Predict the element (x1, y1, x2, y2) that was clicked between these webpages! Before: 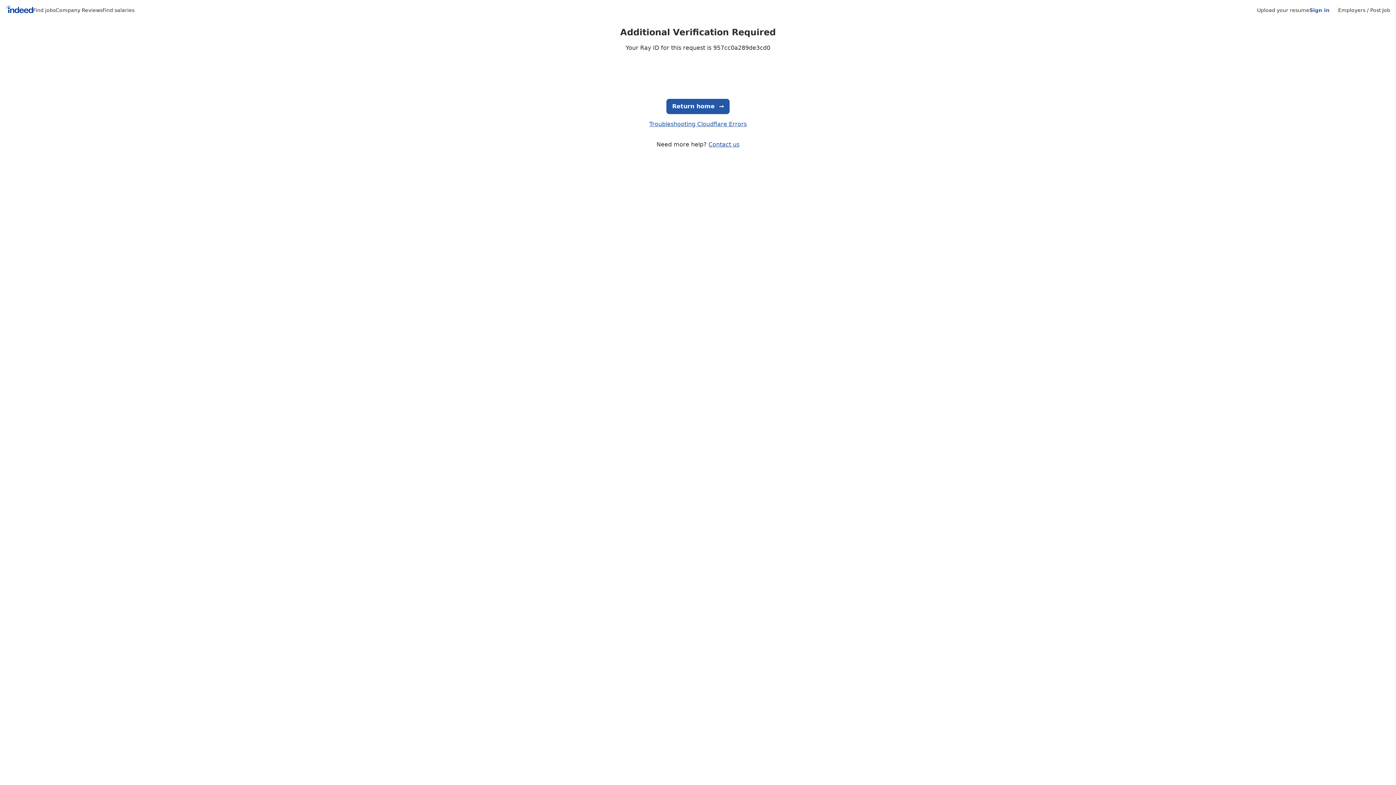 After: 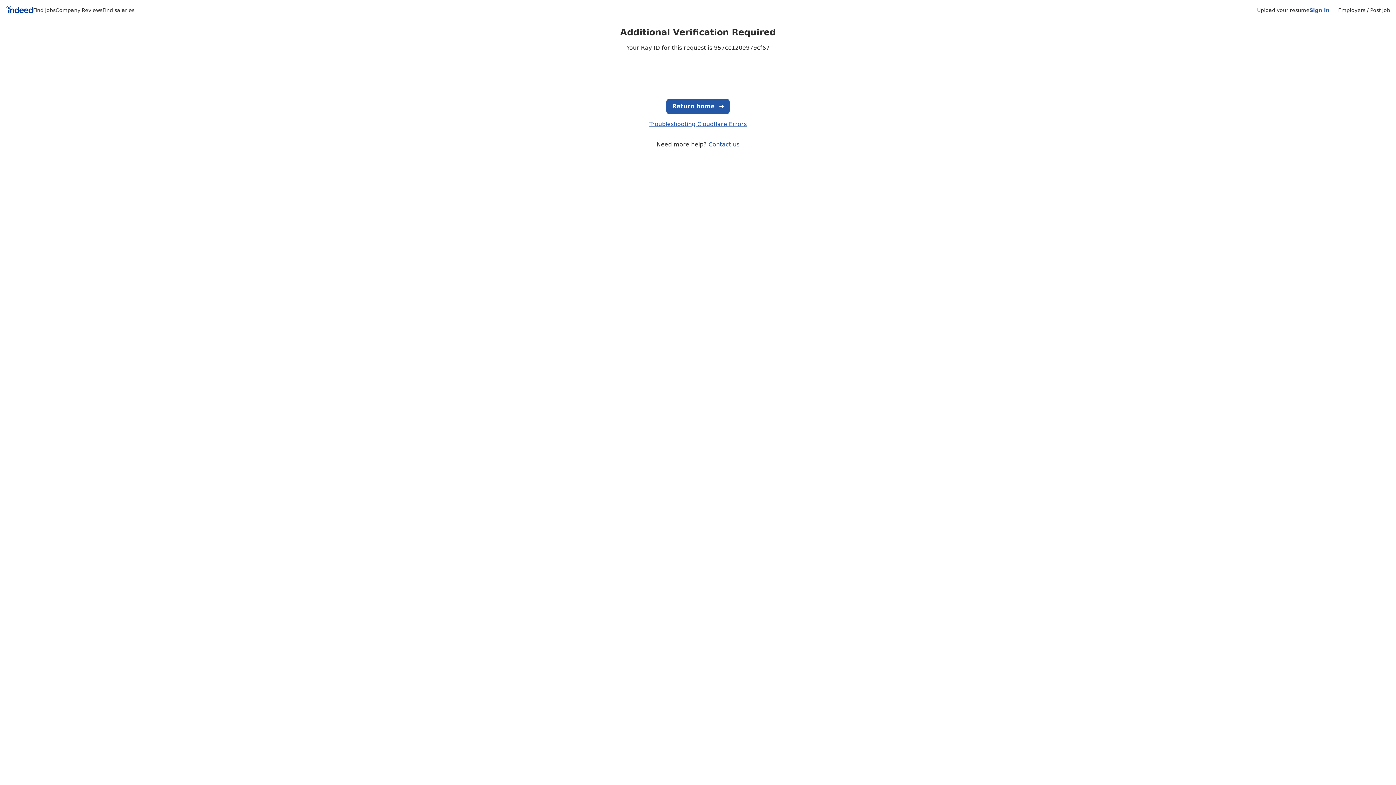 Action: bbox: (666, 98, 729, 114) label: Return home
  →